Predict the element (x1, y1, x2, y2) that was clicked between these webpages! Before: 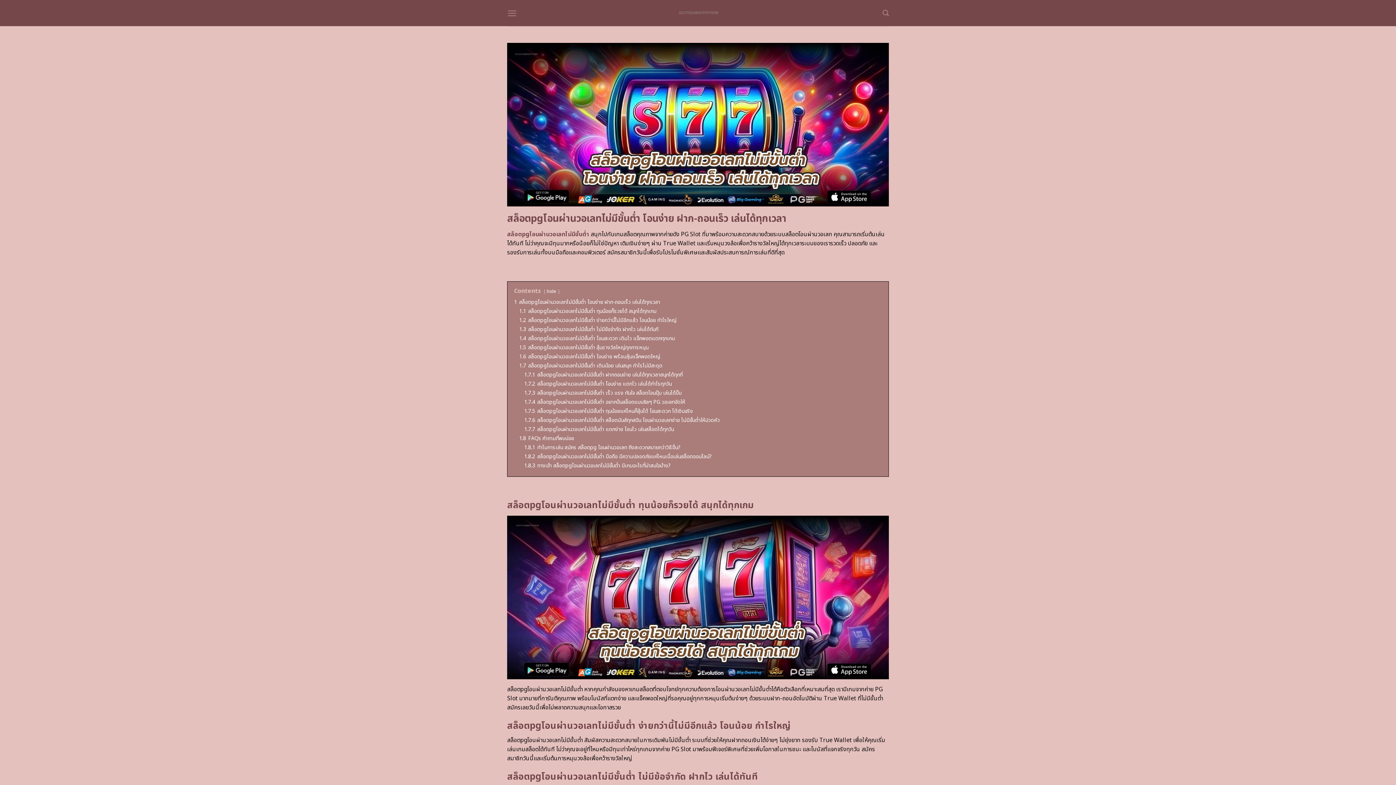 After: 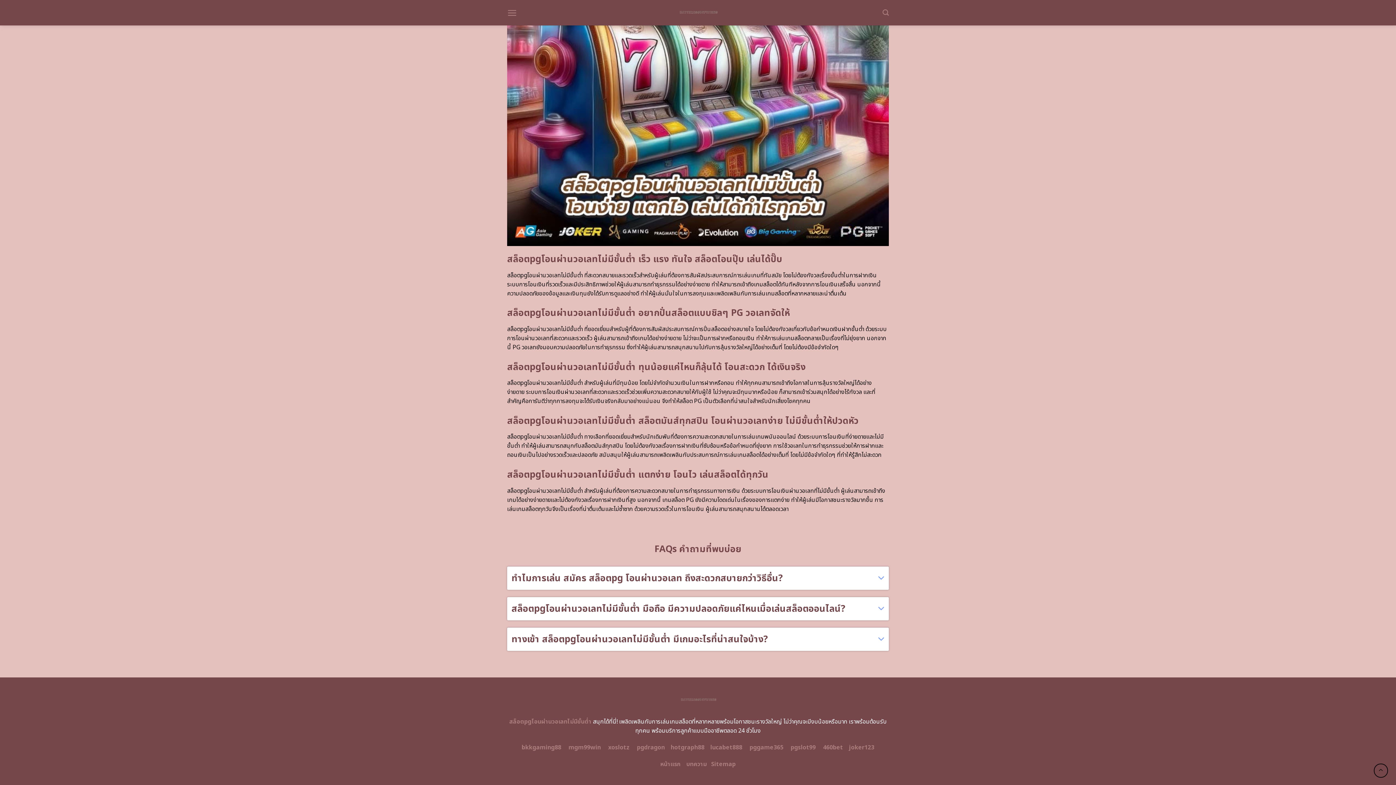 Action: bbox: (524, 389, 681, 397) label: 1.7.3 สล็อตpgโอนผ่านวอเลทไม่มีขั้นต่ำ เร็ว แรง ทันใจ สล็อตโอนปุ๊บ เล่นได้ปั๊บ